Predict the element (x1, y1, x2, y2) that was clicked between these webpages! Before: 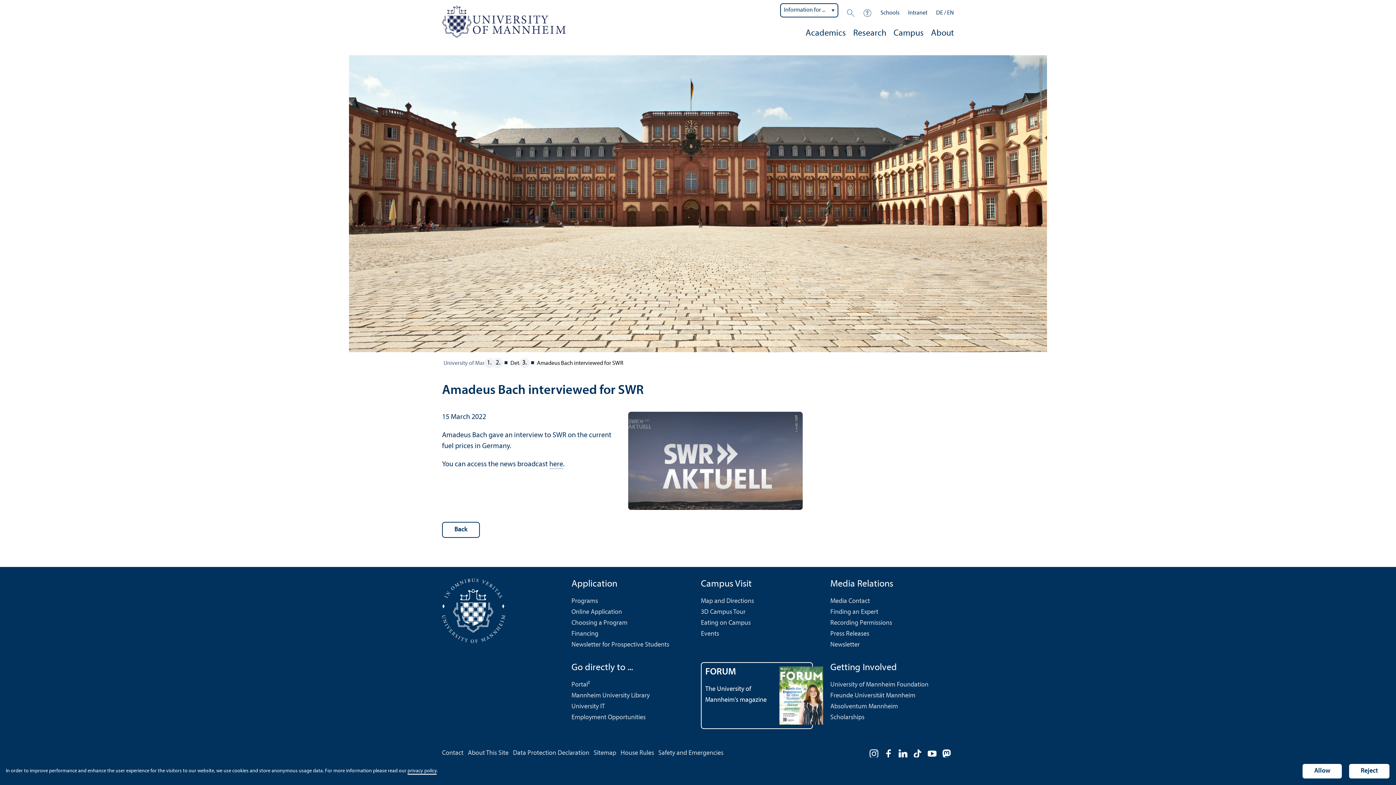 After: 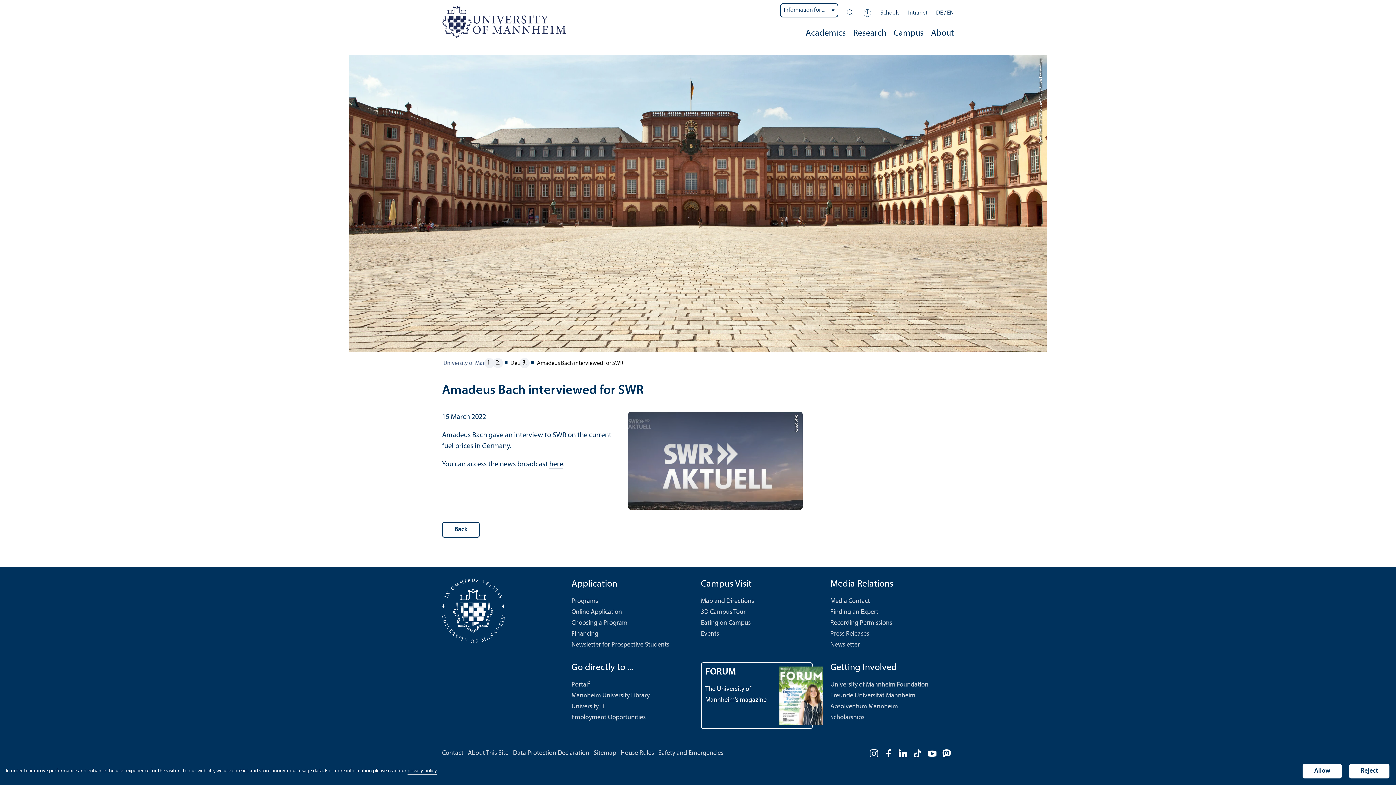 Action: bbox: (881, 746, 896, 761)